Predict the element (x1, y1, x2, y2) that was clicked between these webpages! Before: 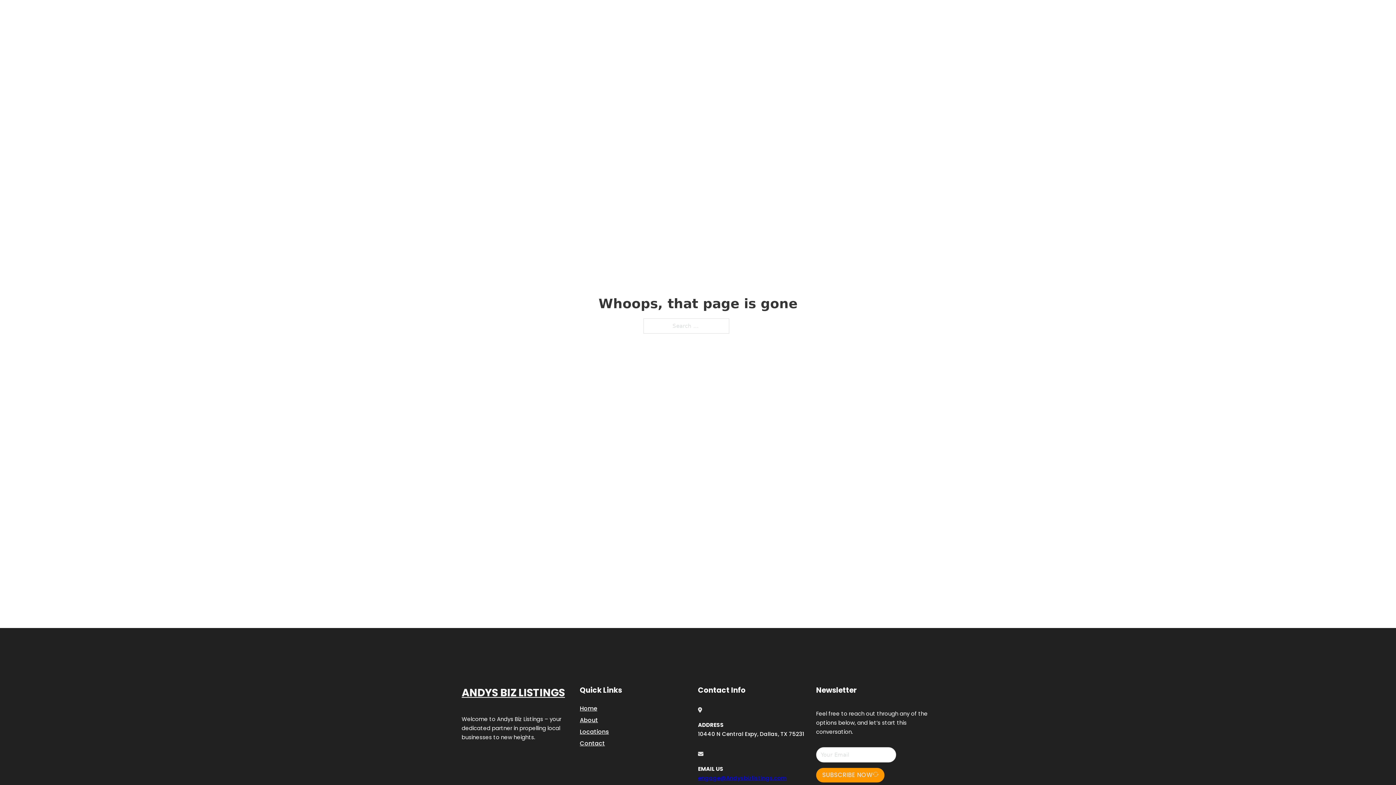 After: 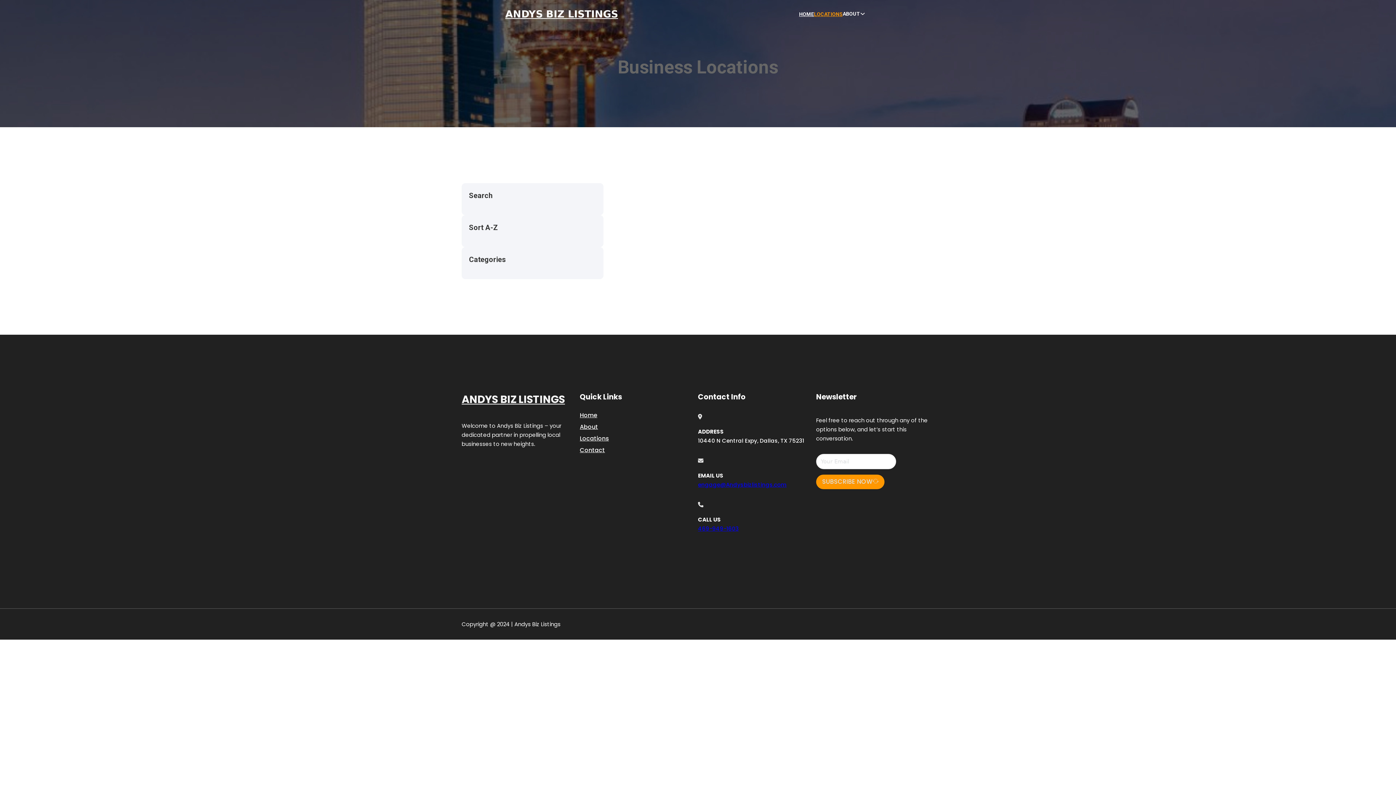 Action: bbox: (814, 10, 842, 18) label: LOCATIONS